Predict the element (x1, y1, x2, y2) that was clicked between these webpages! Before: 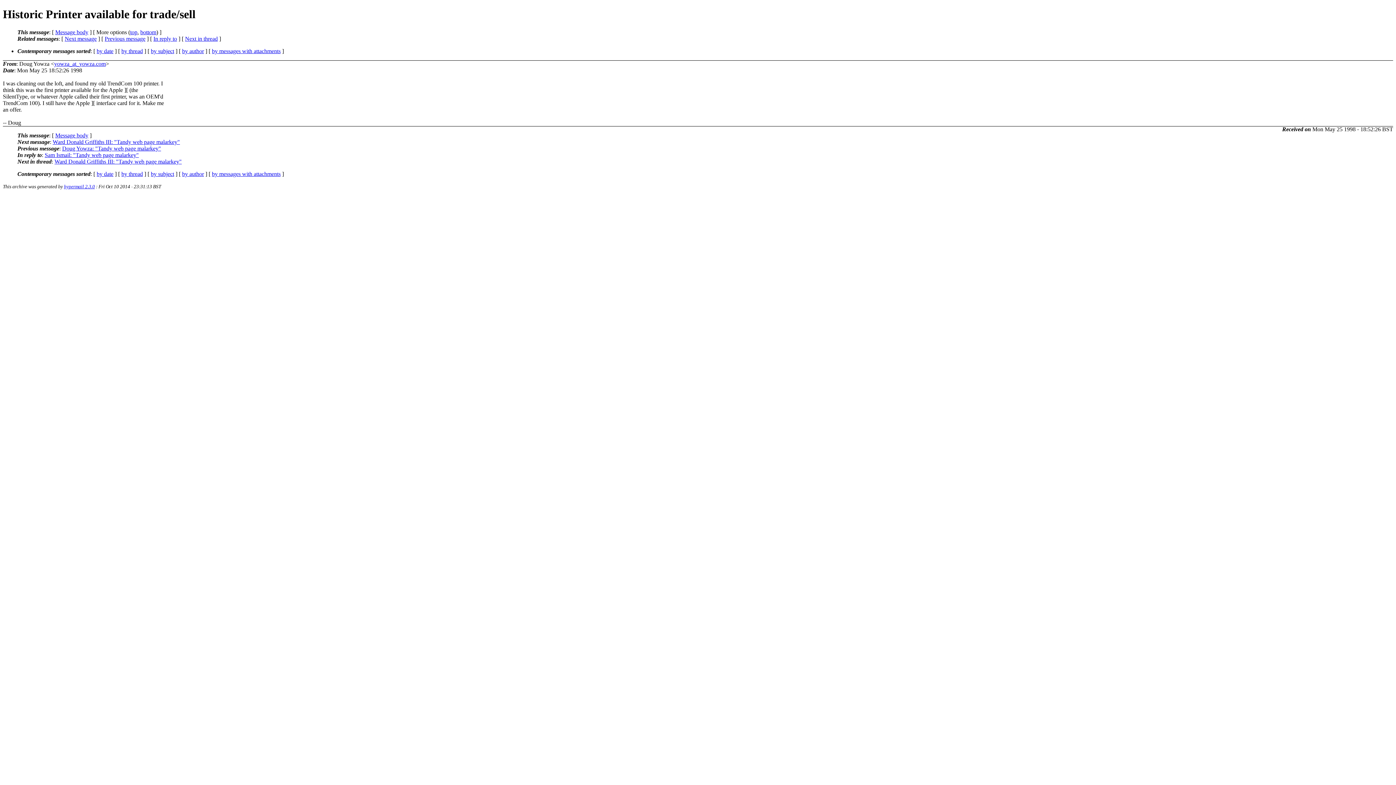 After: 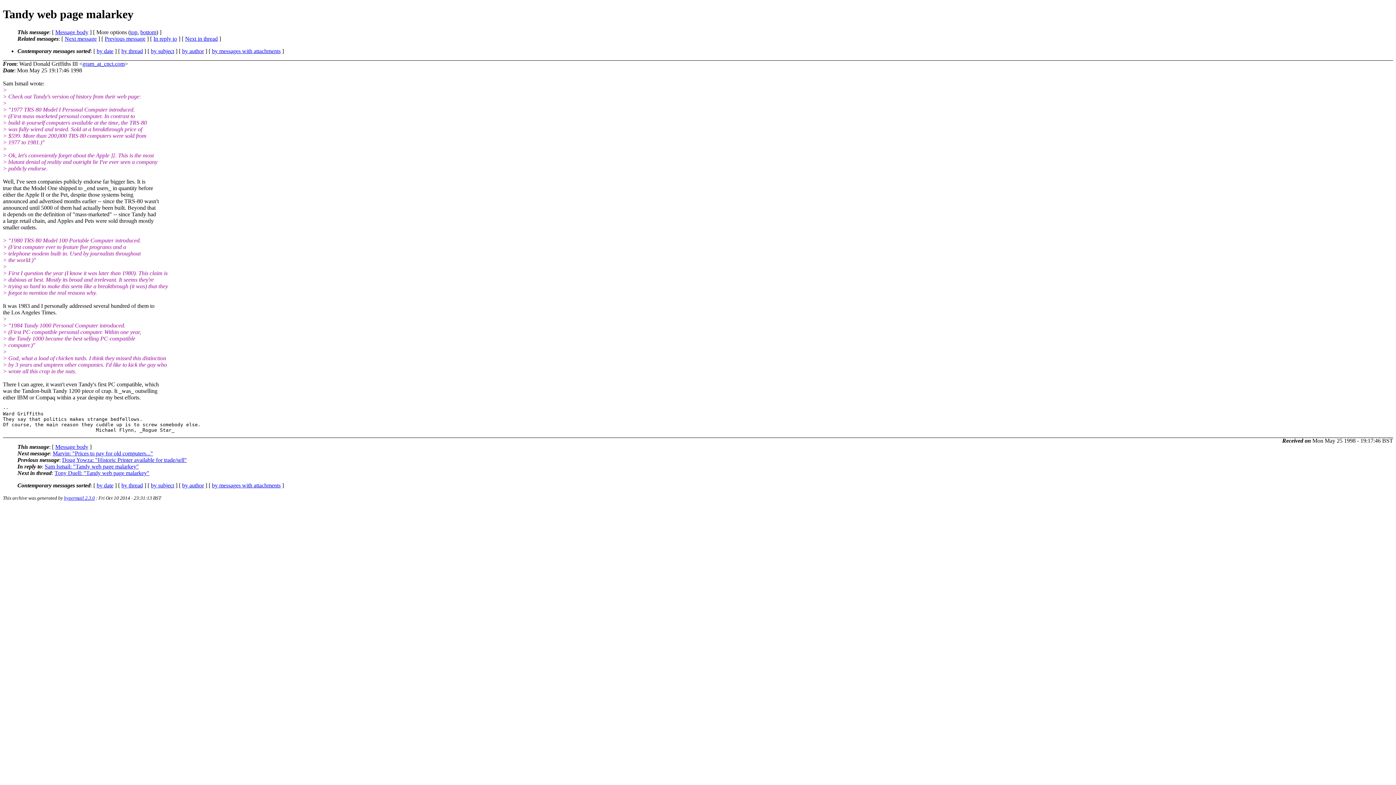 Action: label: Ward Donald Griffiths III: "Tandy web page malarkey" bbox: (52, 138, 180, 145)